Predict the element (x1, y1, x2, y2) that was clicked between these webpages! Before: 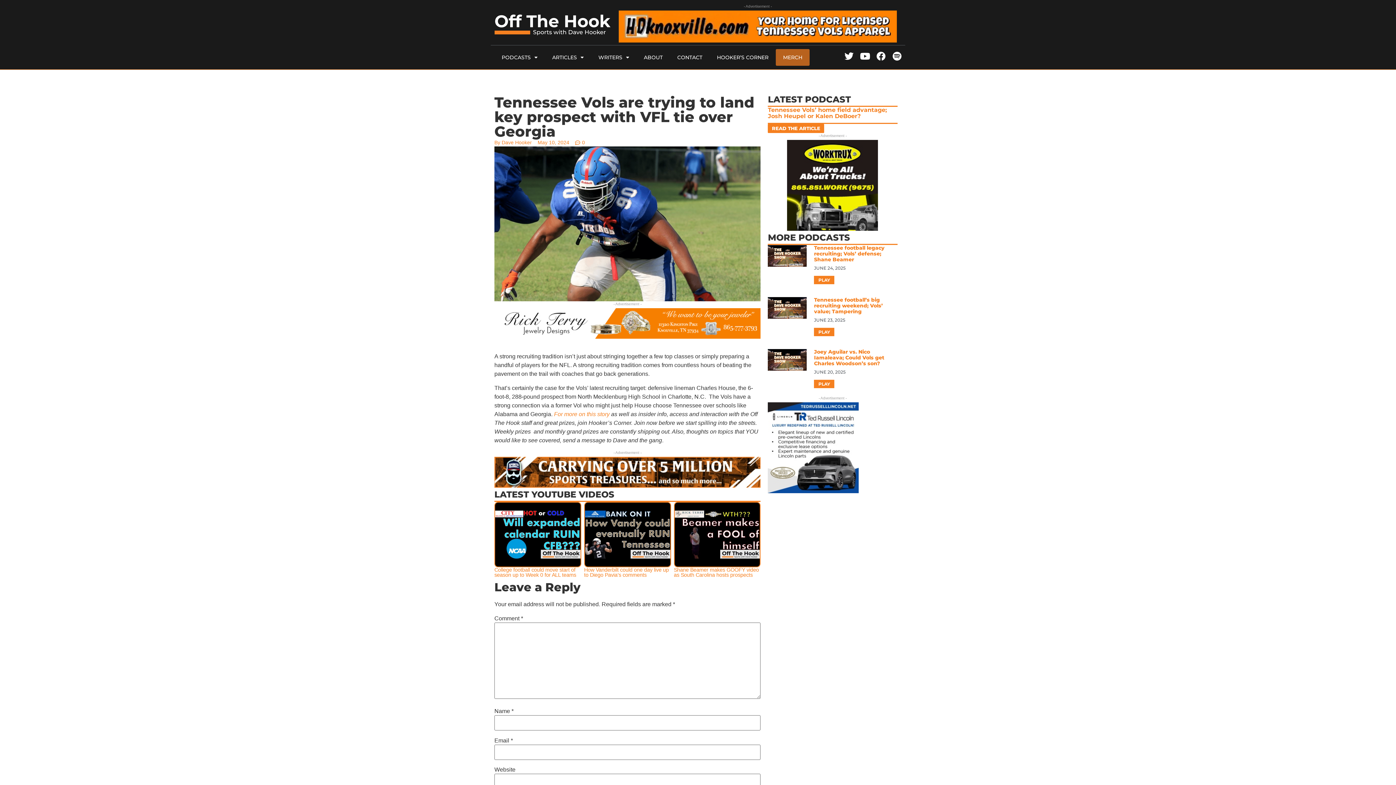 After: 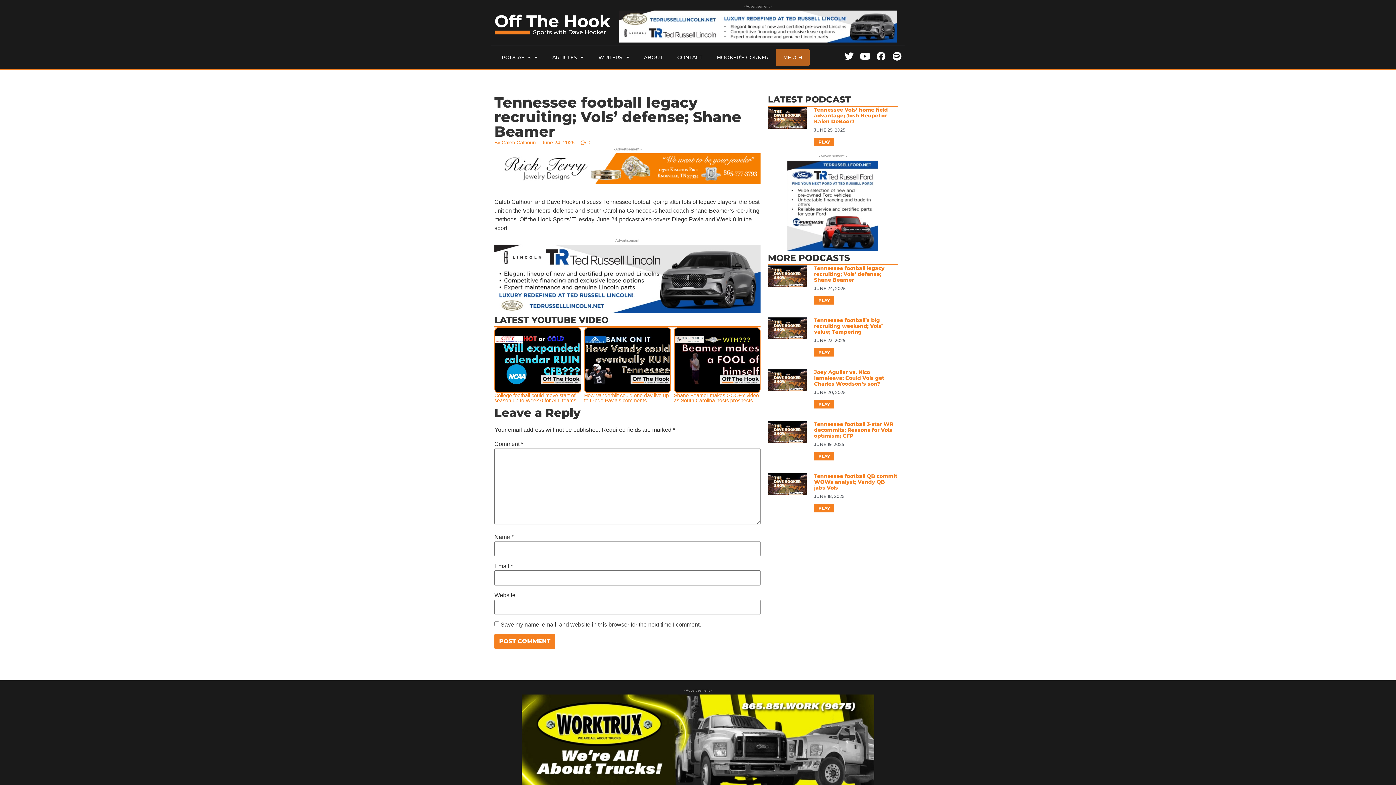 Action: bbox: (768, 245, 806, 284)